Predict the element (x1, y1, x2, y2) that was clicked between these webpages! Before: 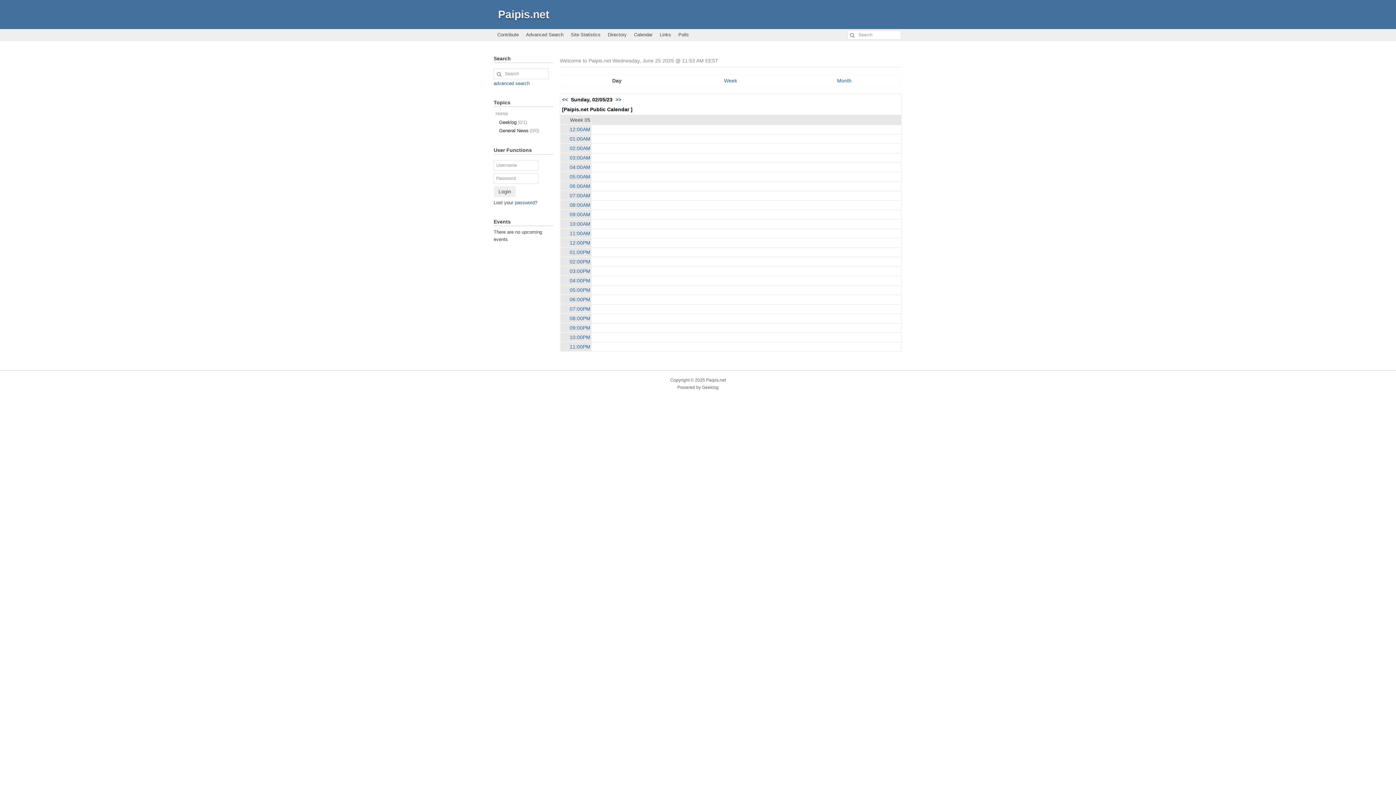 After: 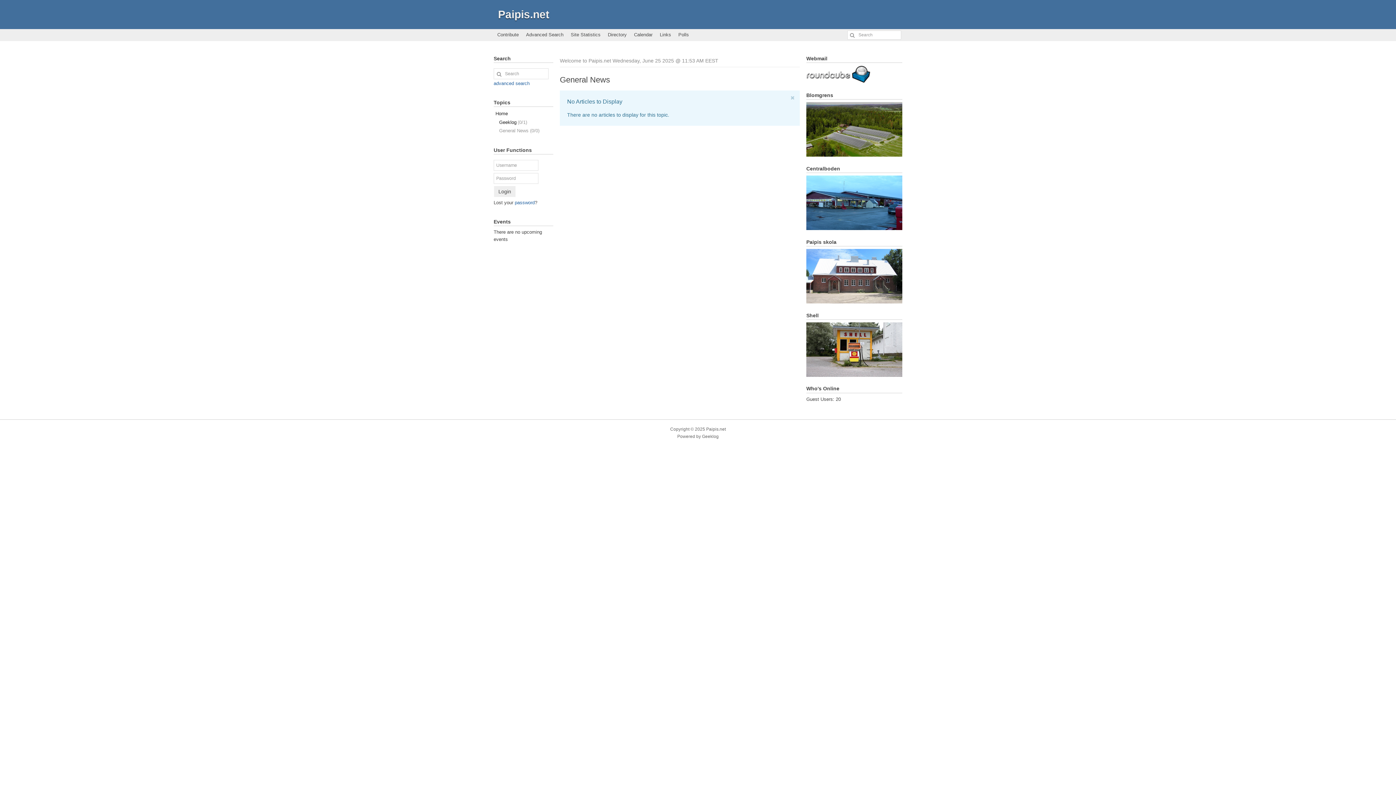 Action: bbox: (493, 126, 553, 135) label: General News(0/0)